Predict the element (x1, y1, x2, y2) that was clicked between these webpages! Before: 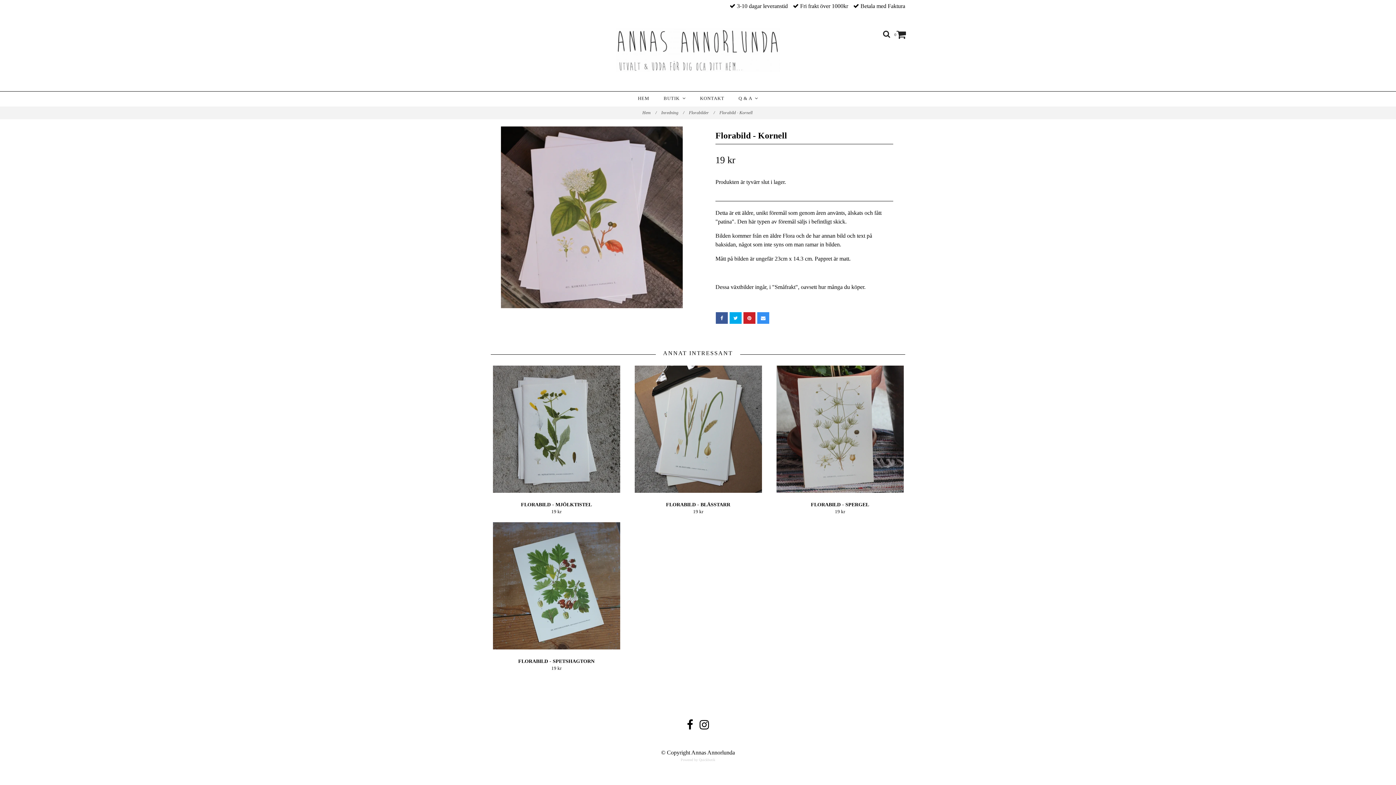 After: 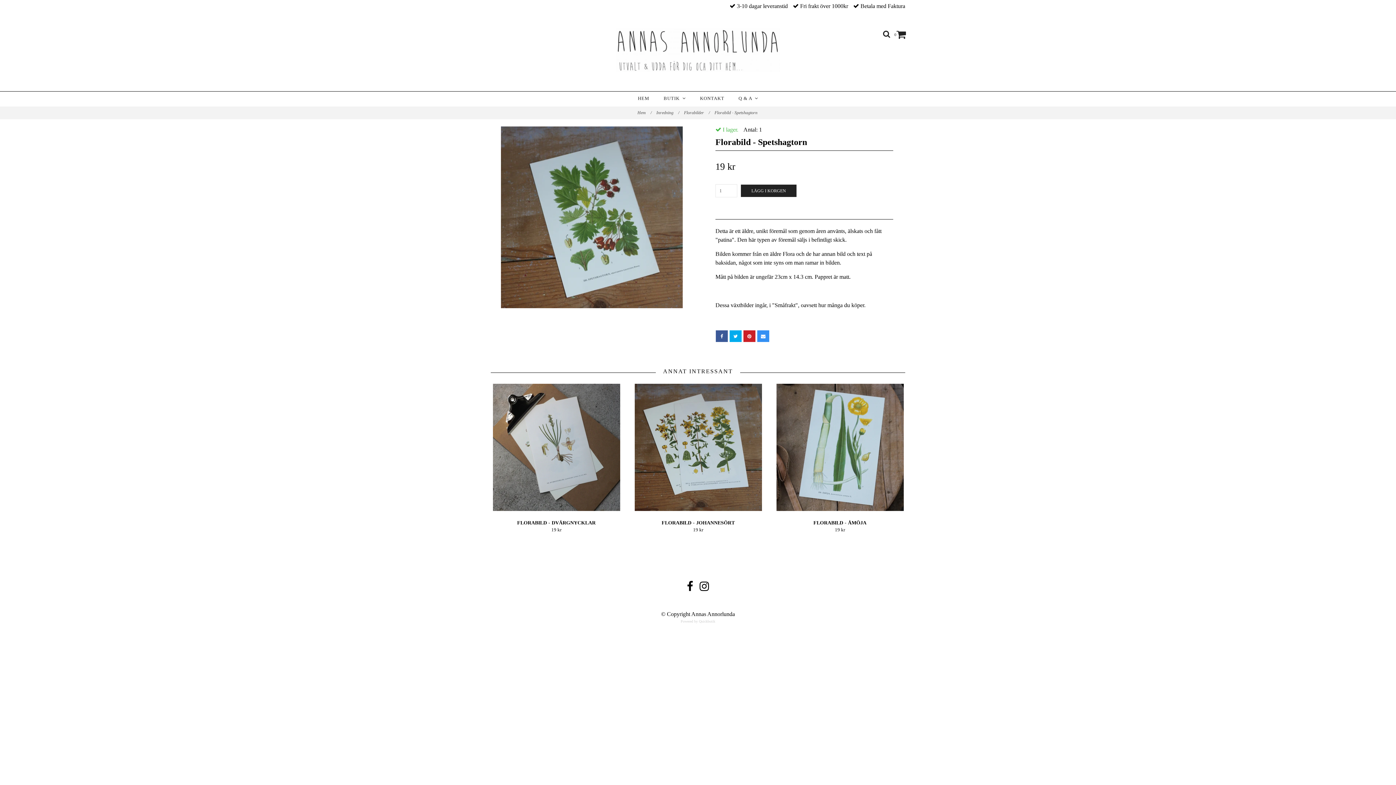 Action: bbox: (490, 522, 622, 649)